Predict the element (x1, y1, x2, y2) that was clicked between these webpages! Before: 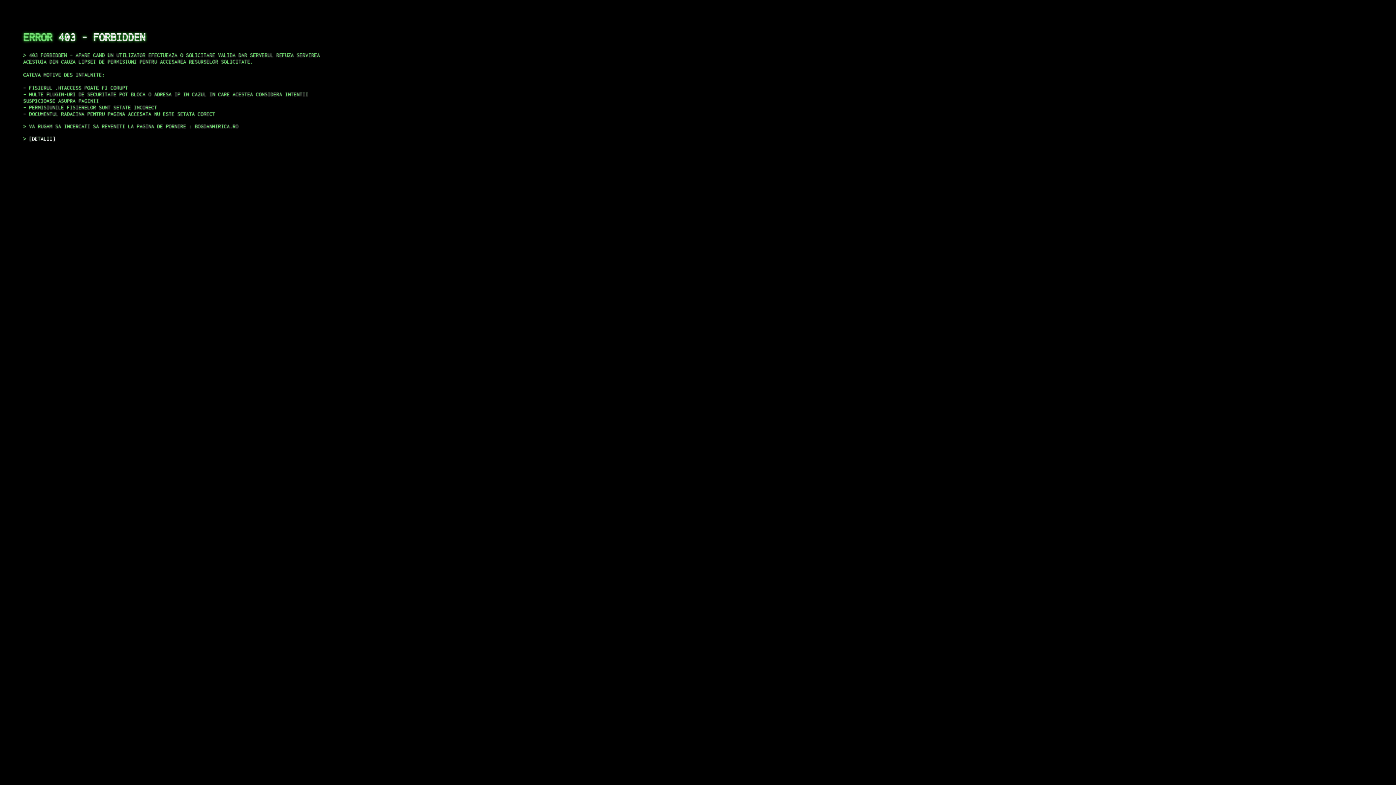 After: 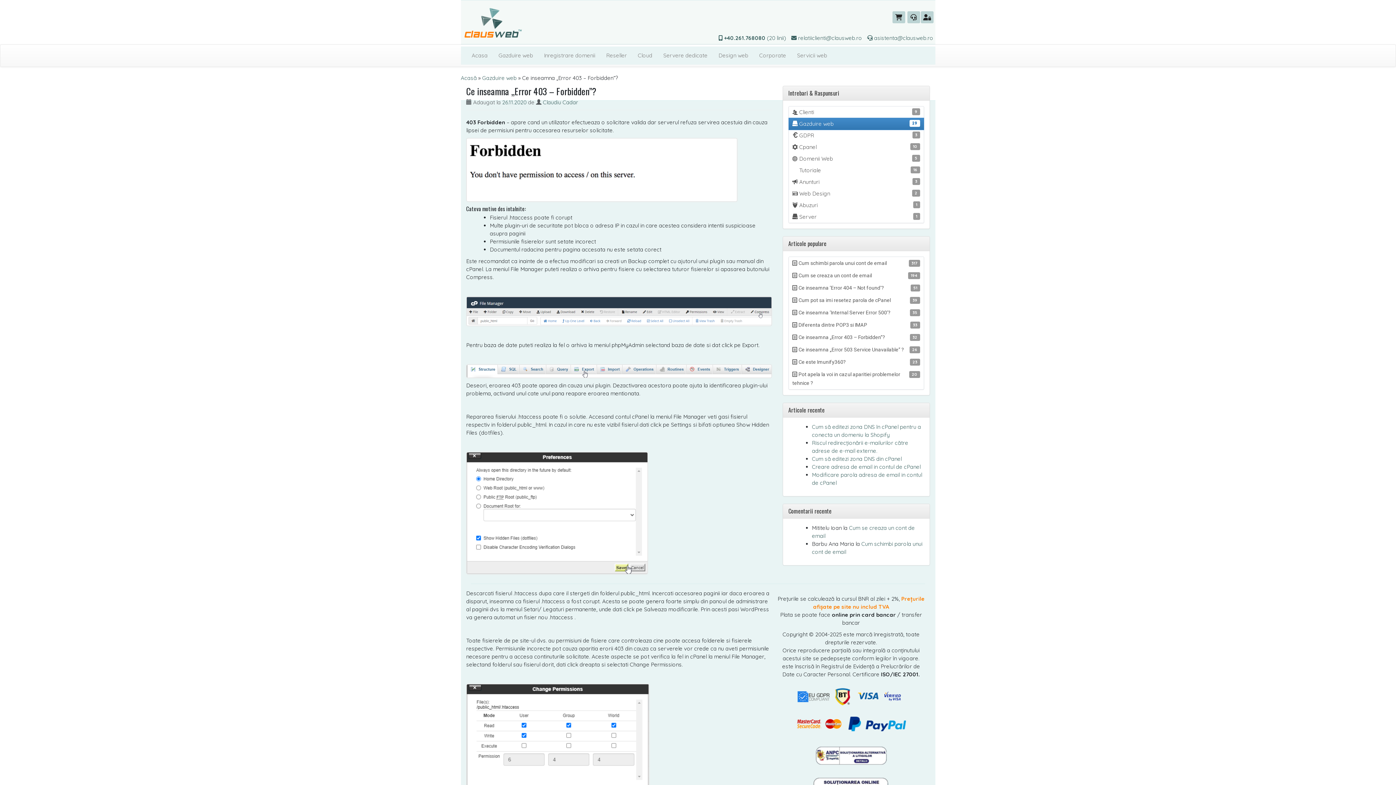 Action: bbox: (29, 135, 55, 141) label: DETALII